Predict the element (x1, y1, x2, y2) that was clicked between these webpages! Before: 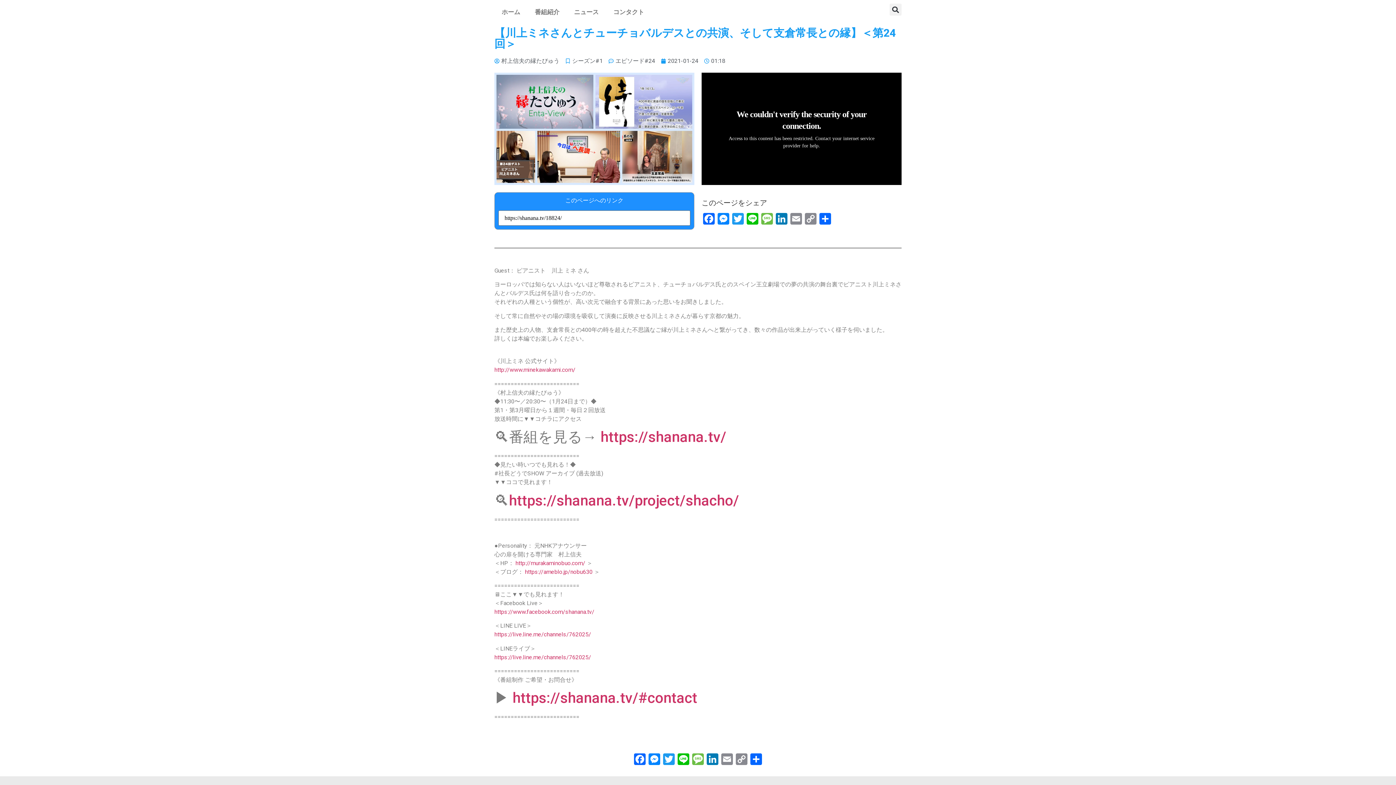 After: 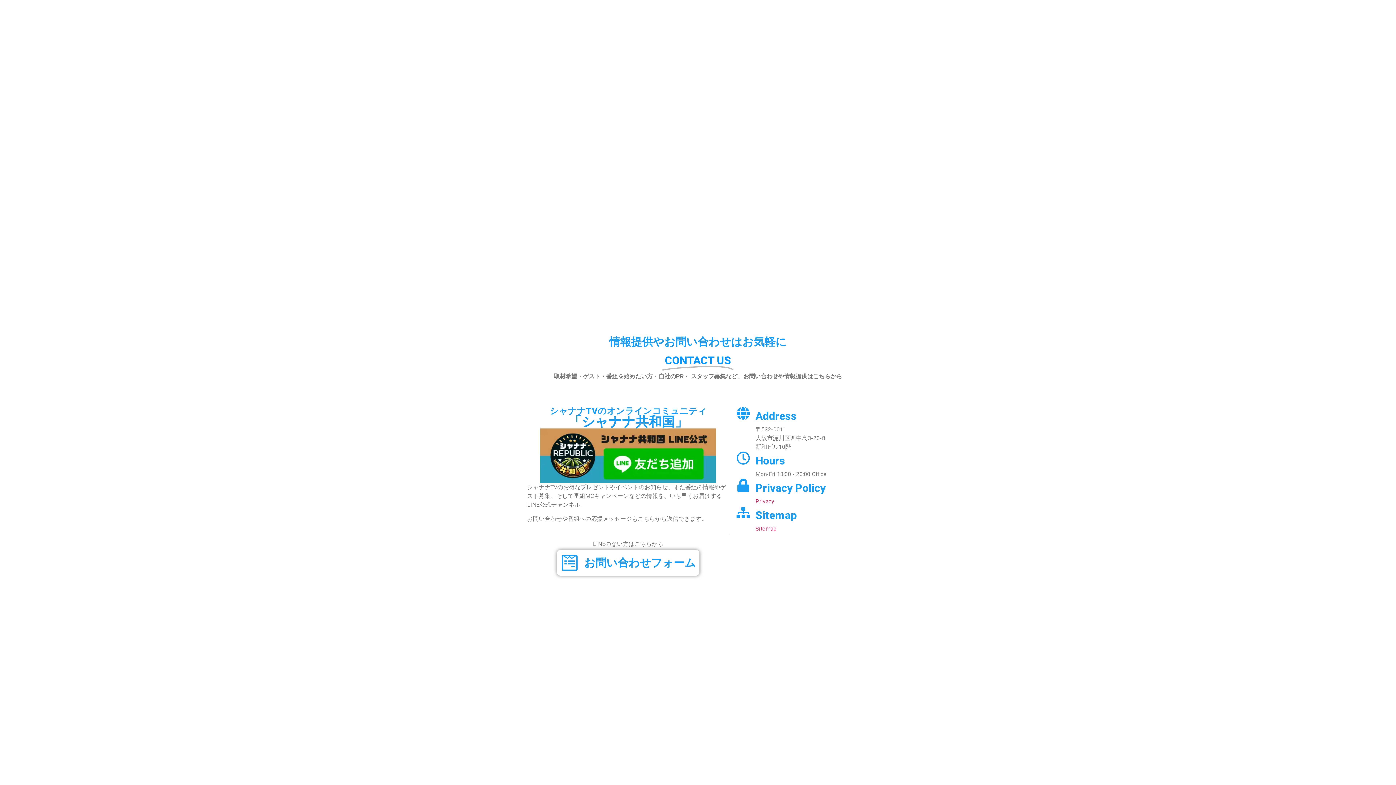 Action: label: コンタクト bbox: (606, 3, 651, 20)